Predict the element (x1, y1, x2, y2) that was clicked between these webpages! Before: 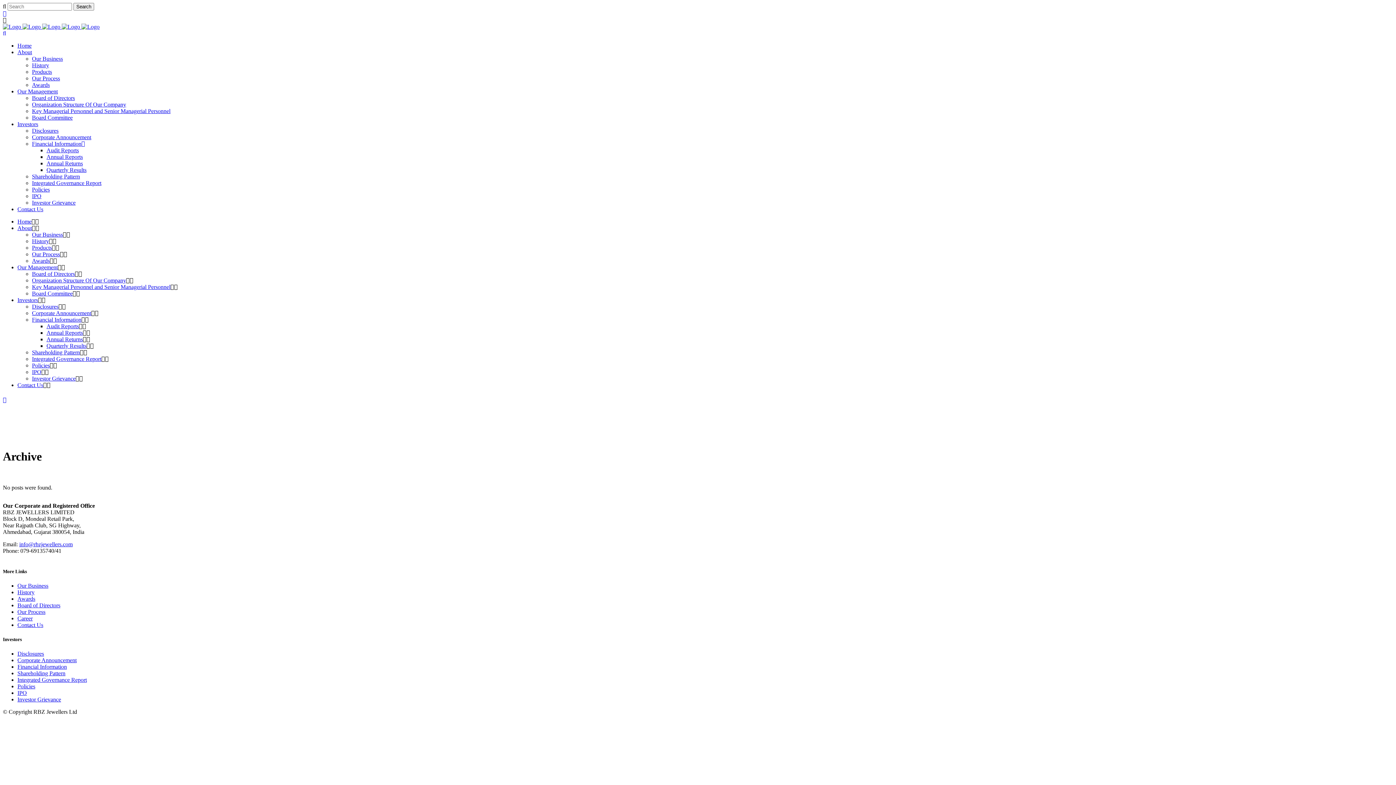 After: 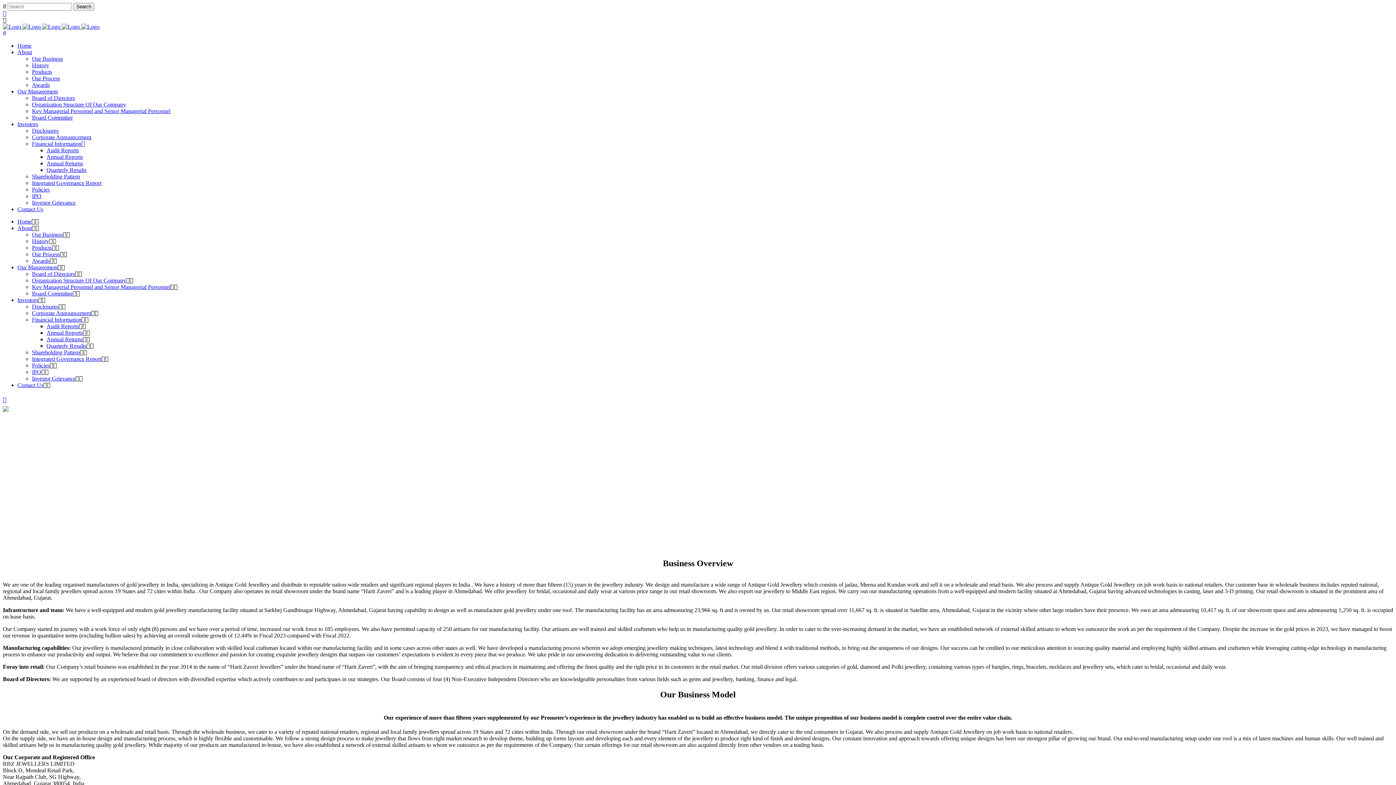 Action: label: Our Business bbox: (32, 55, 62, 61)